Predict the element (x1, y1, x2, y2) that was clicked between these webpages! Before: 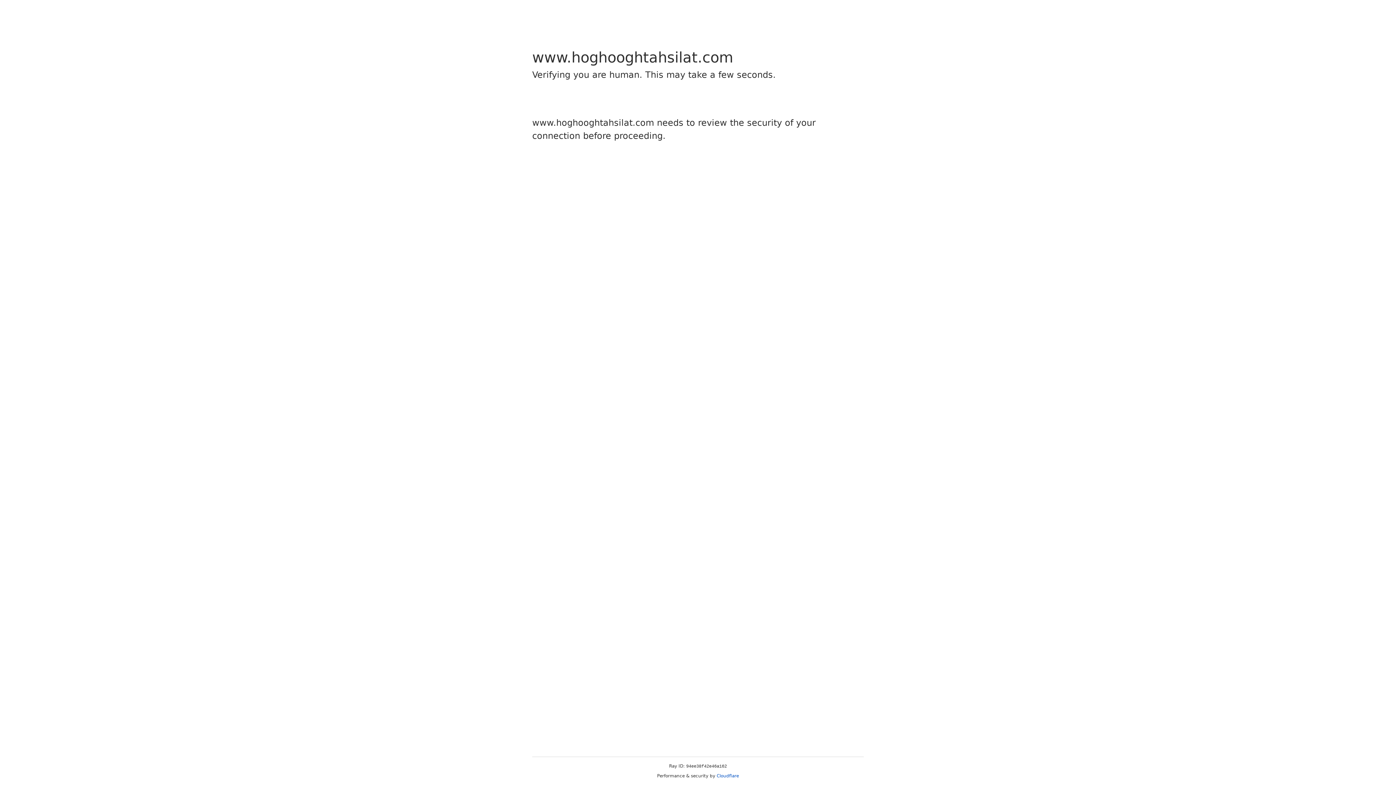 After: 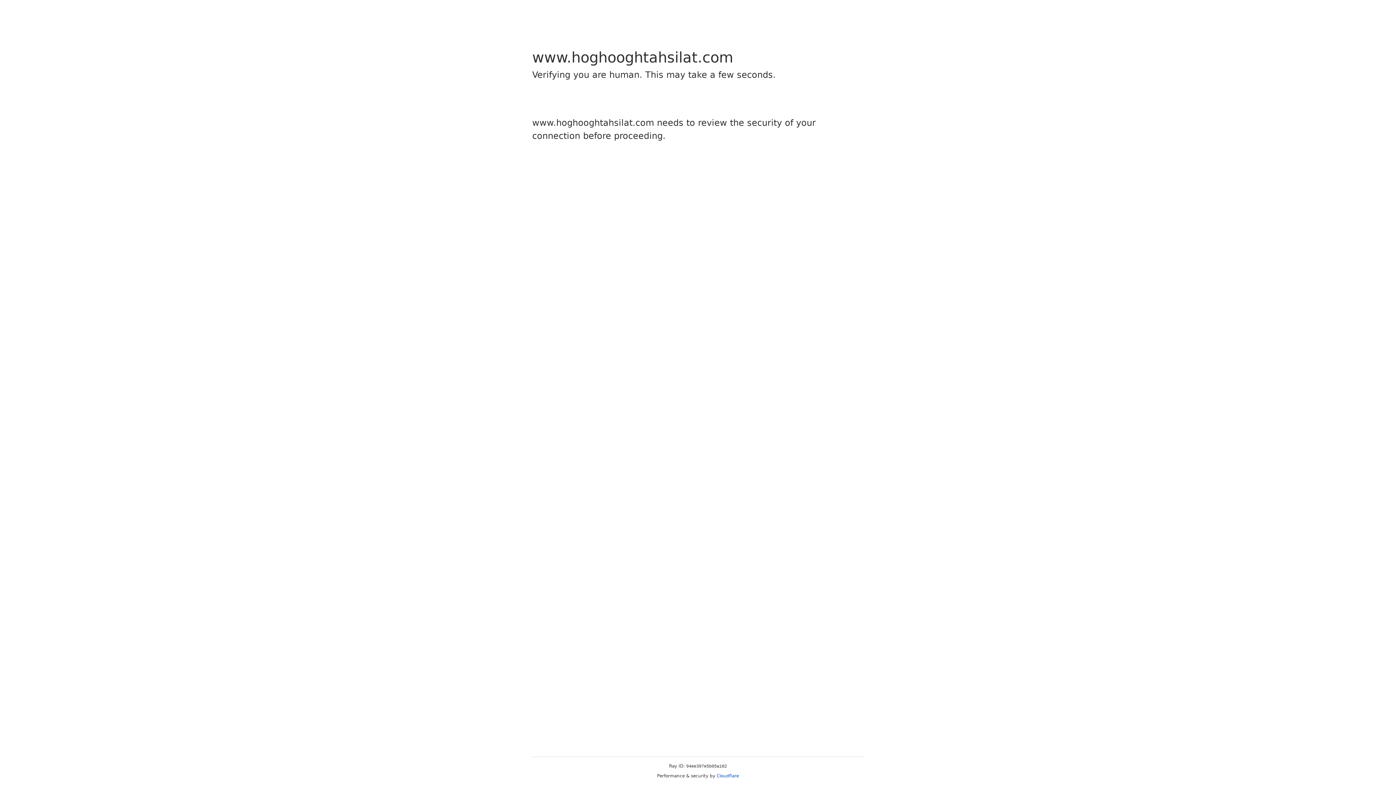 Action: label: Cloudflare bbox: (716, 773, 739, 778)